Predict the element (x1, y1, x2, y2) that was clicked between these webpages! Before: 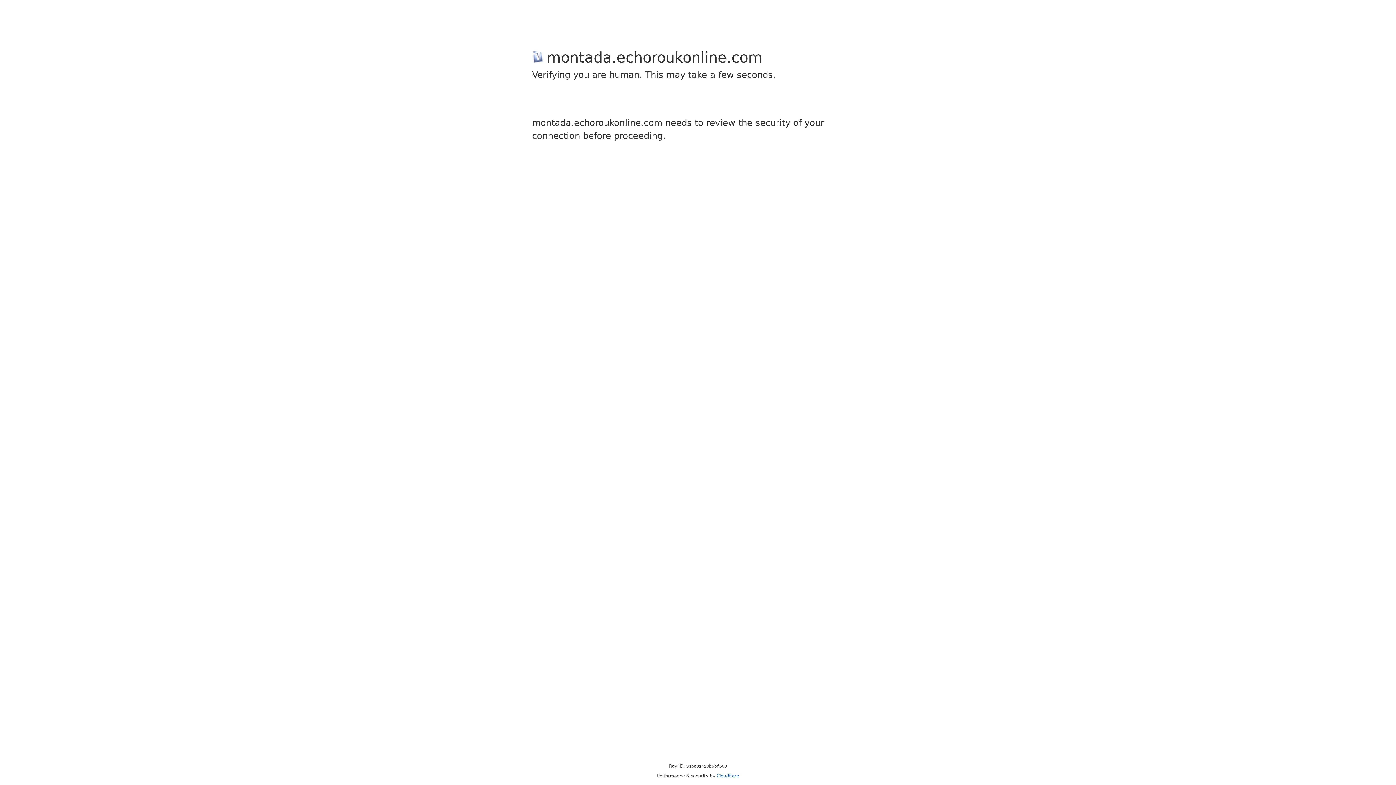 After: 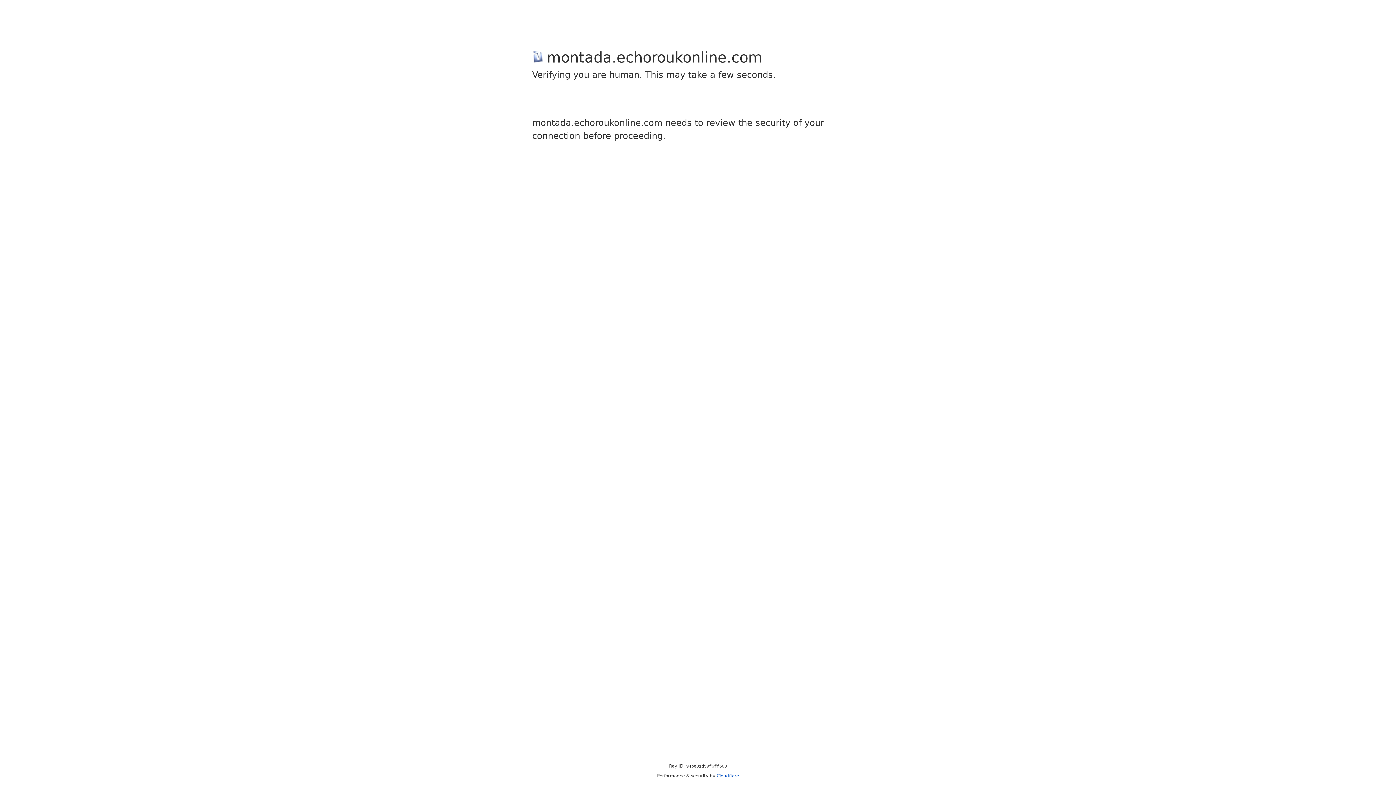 Action: label: Cloudflare bbox: (716, 773, 739, 778)